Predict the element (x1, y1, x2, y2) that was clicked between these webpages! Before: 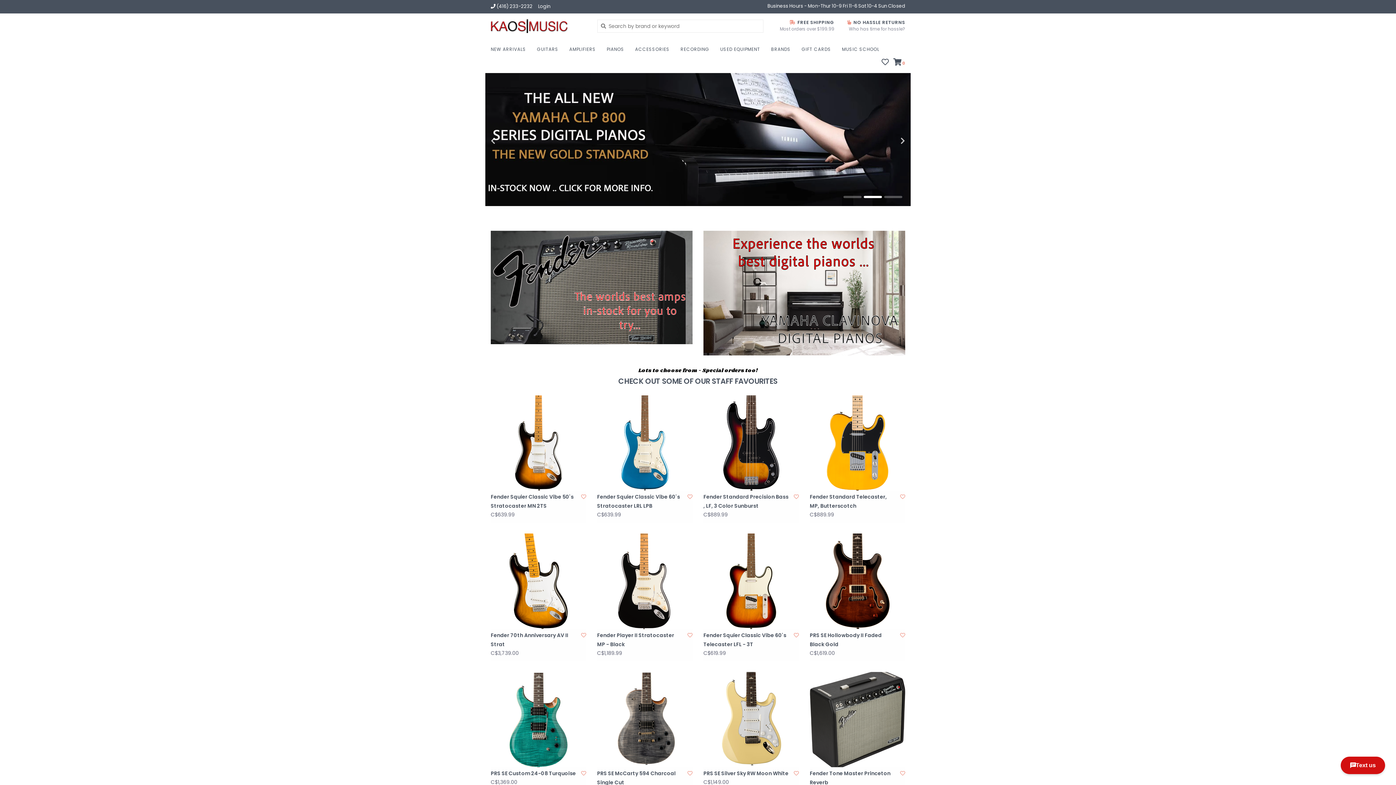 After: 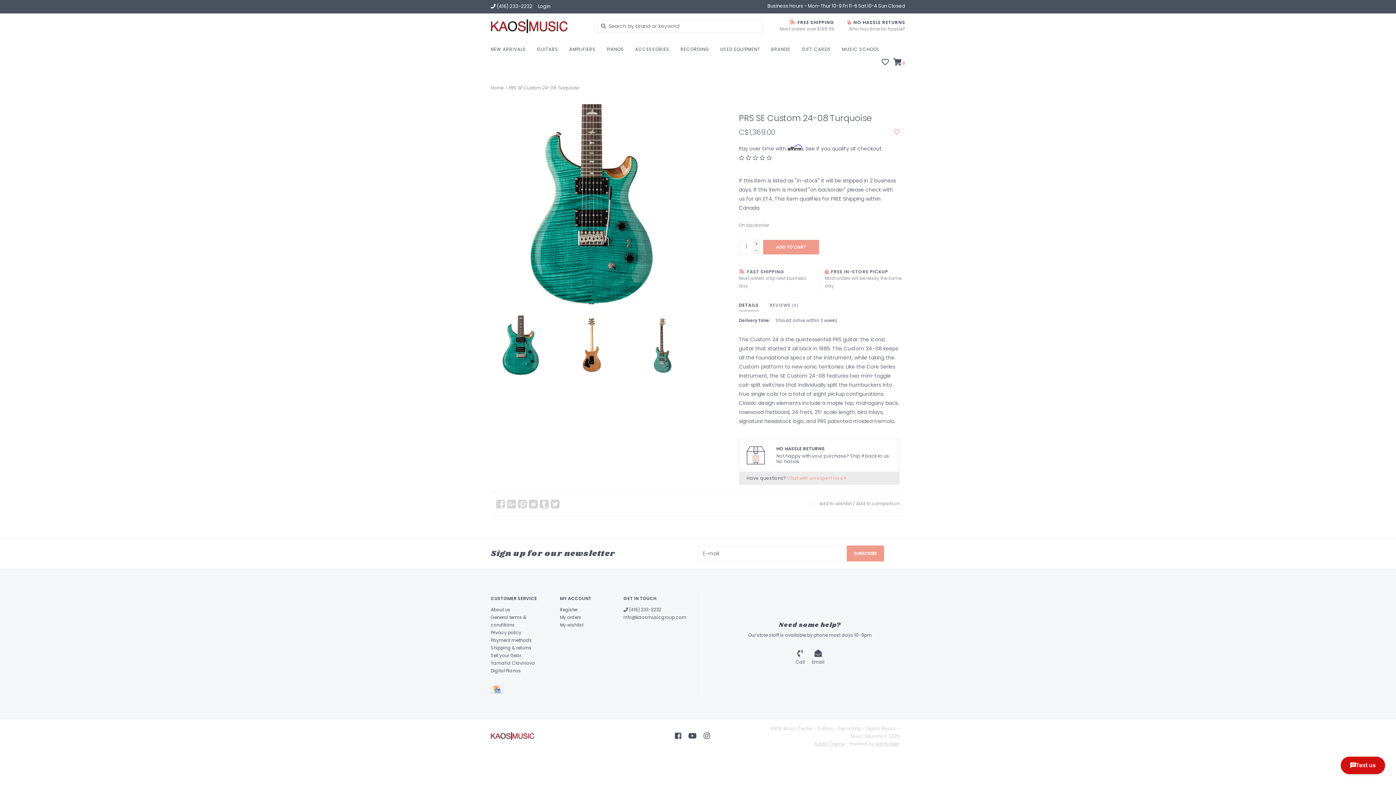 Action: bbox: (490, 672, 586, 767)